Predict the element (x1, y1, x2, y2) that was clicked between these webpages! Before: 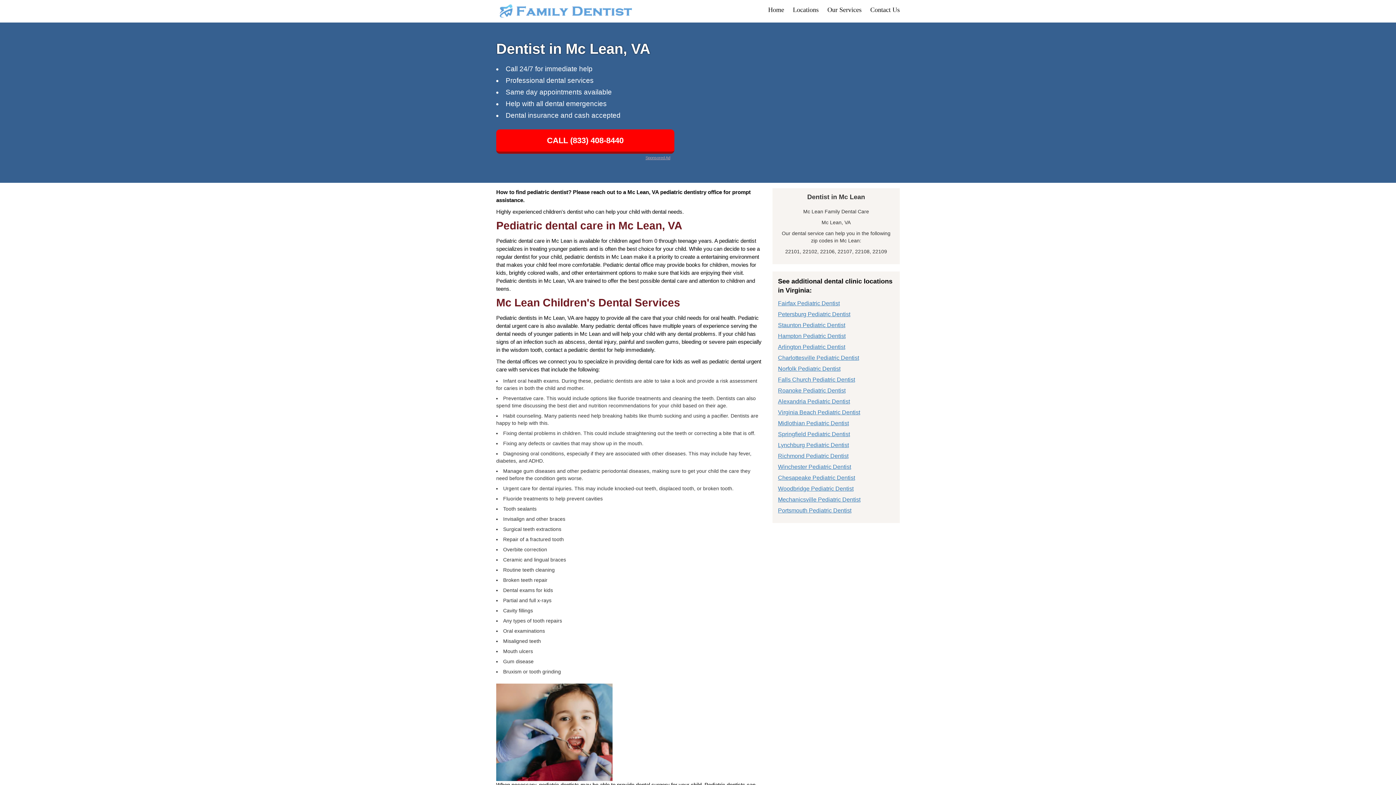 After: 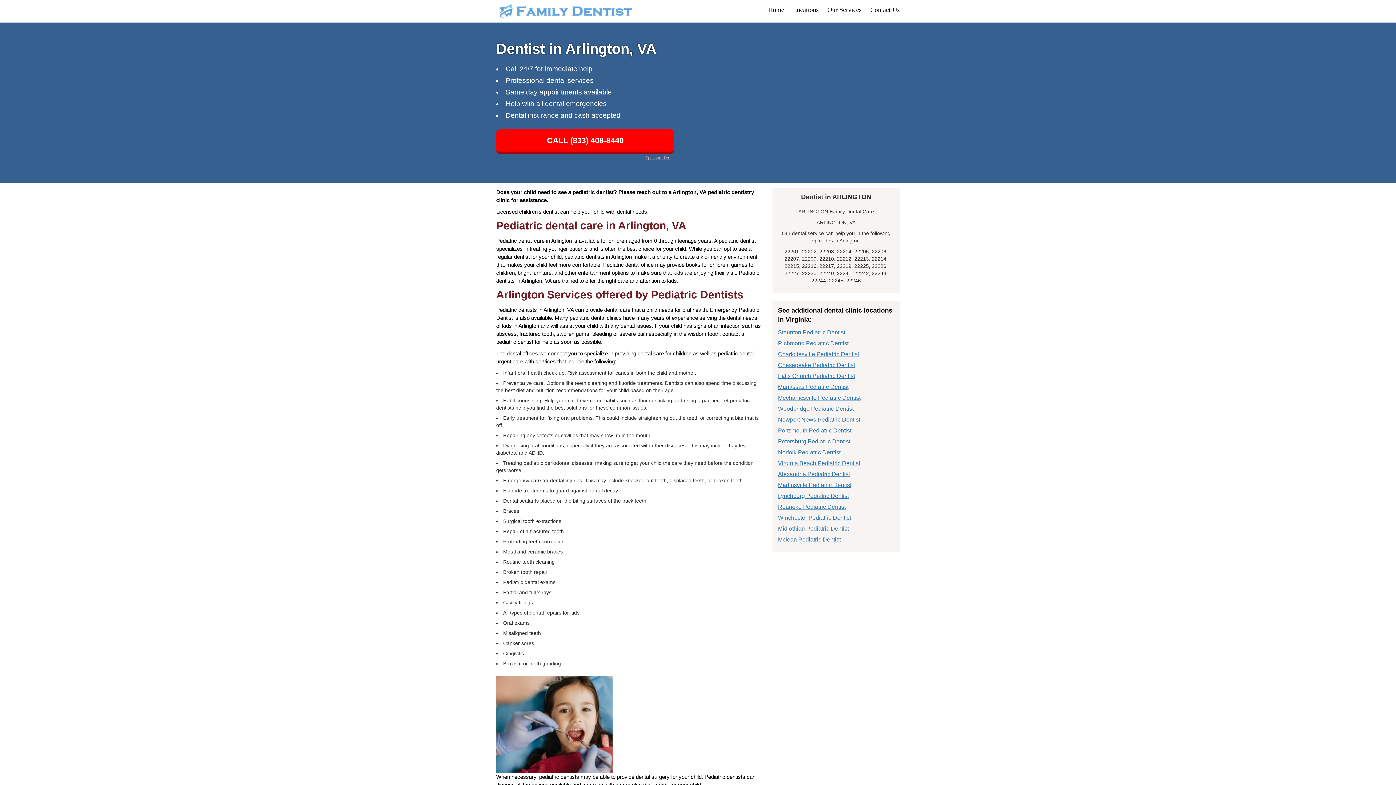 Action: bbox: (778, 344, 845, 350) label: Arlington Pediatric Dentist